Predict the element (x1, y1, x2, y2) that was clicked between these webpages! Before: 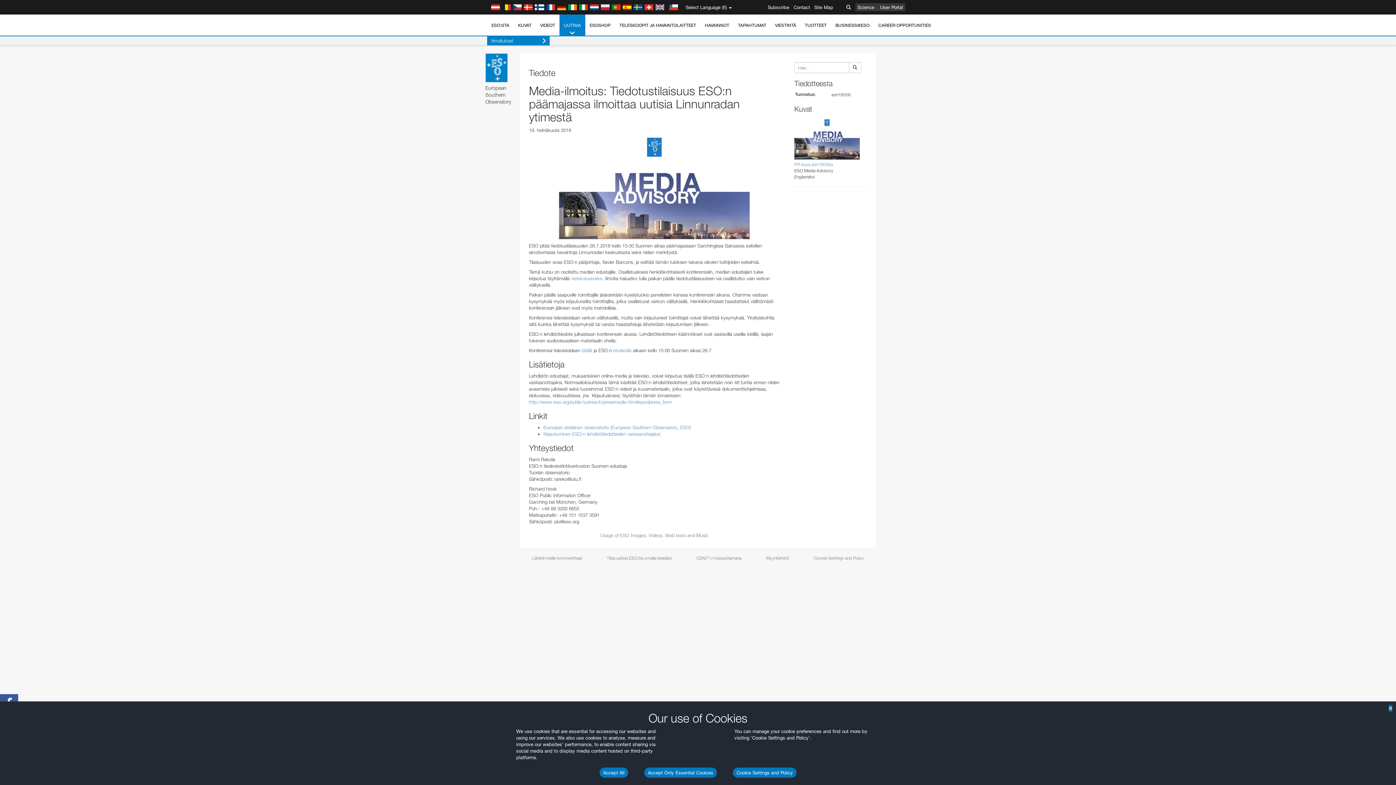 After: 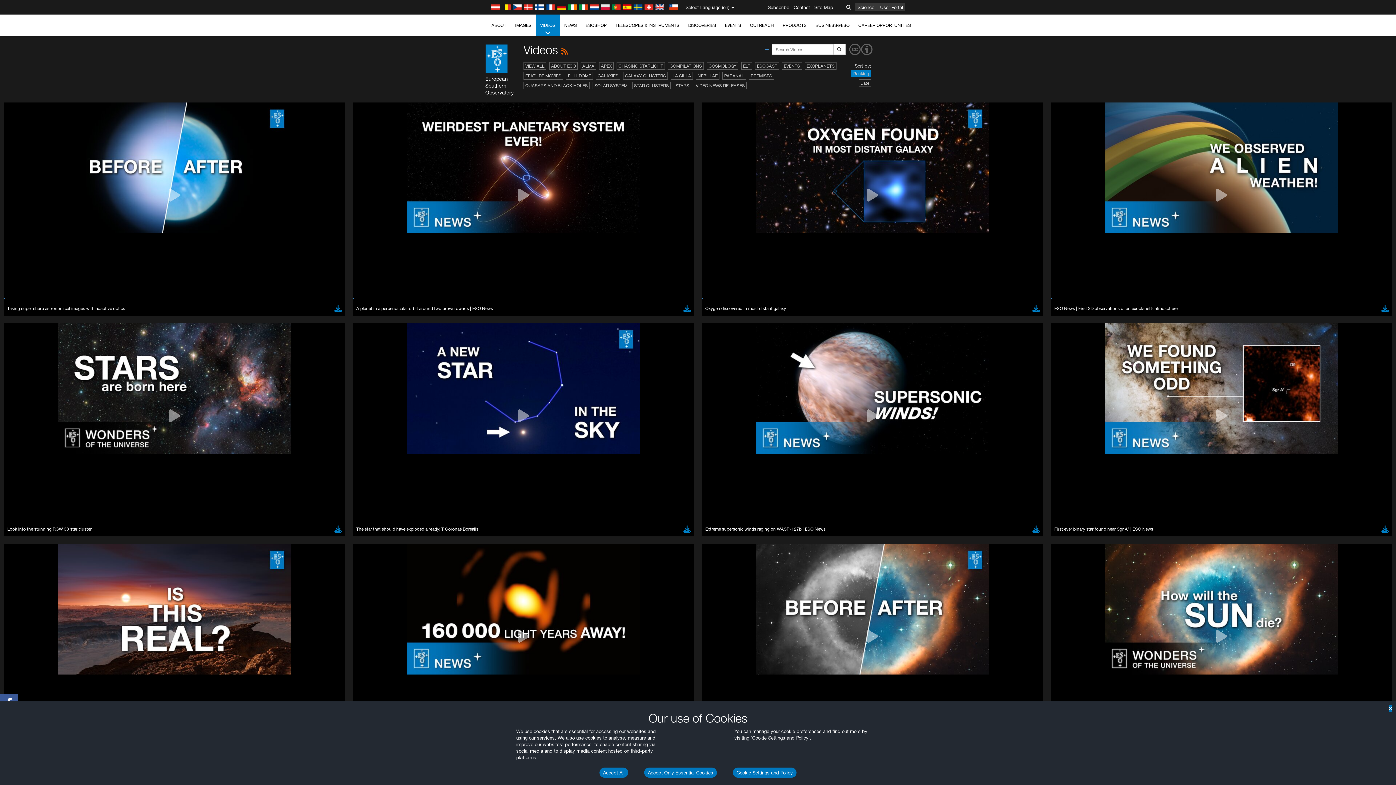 Action: bbox: (536, 14, 559, 36) label: VIDEOT